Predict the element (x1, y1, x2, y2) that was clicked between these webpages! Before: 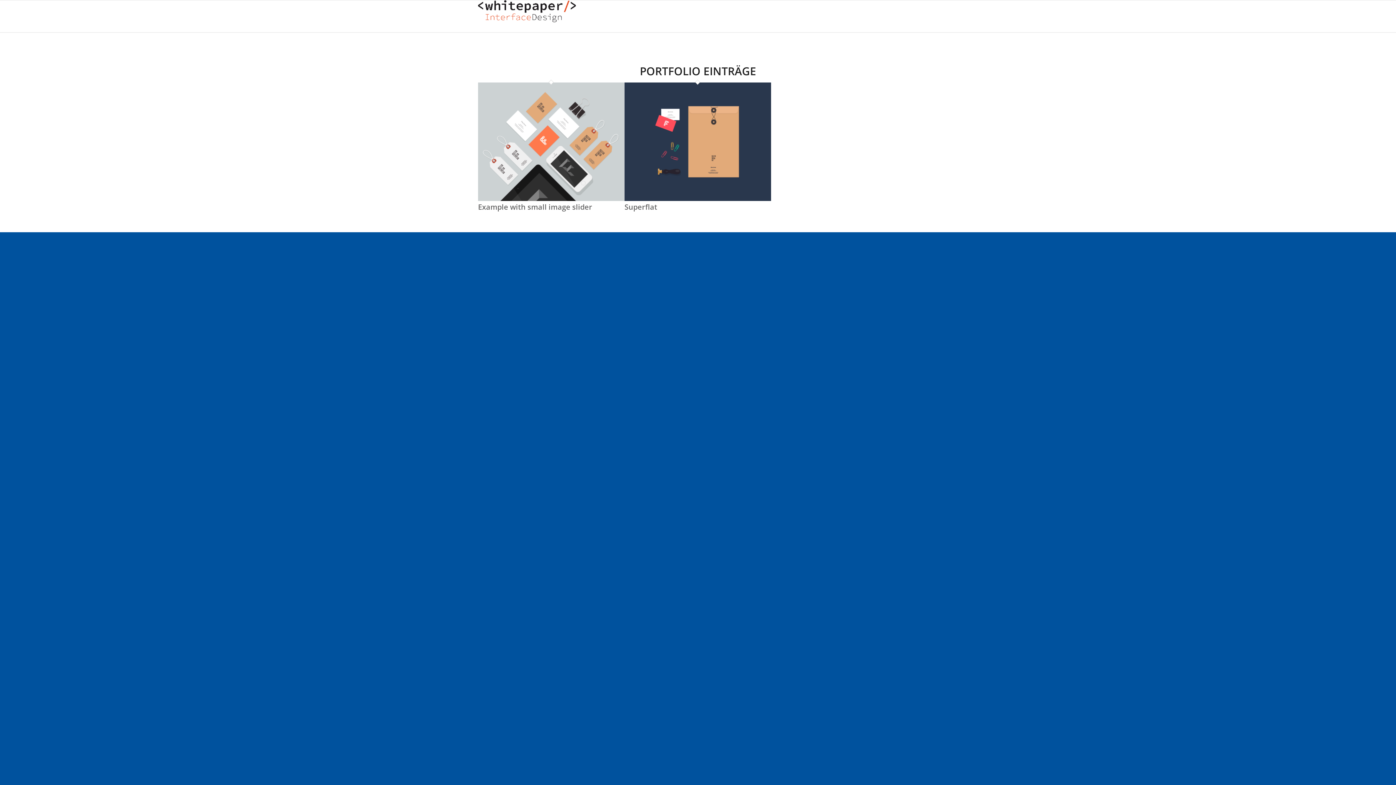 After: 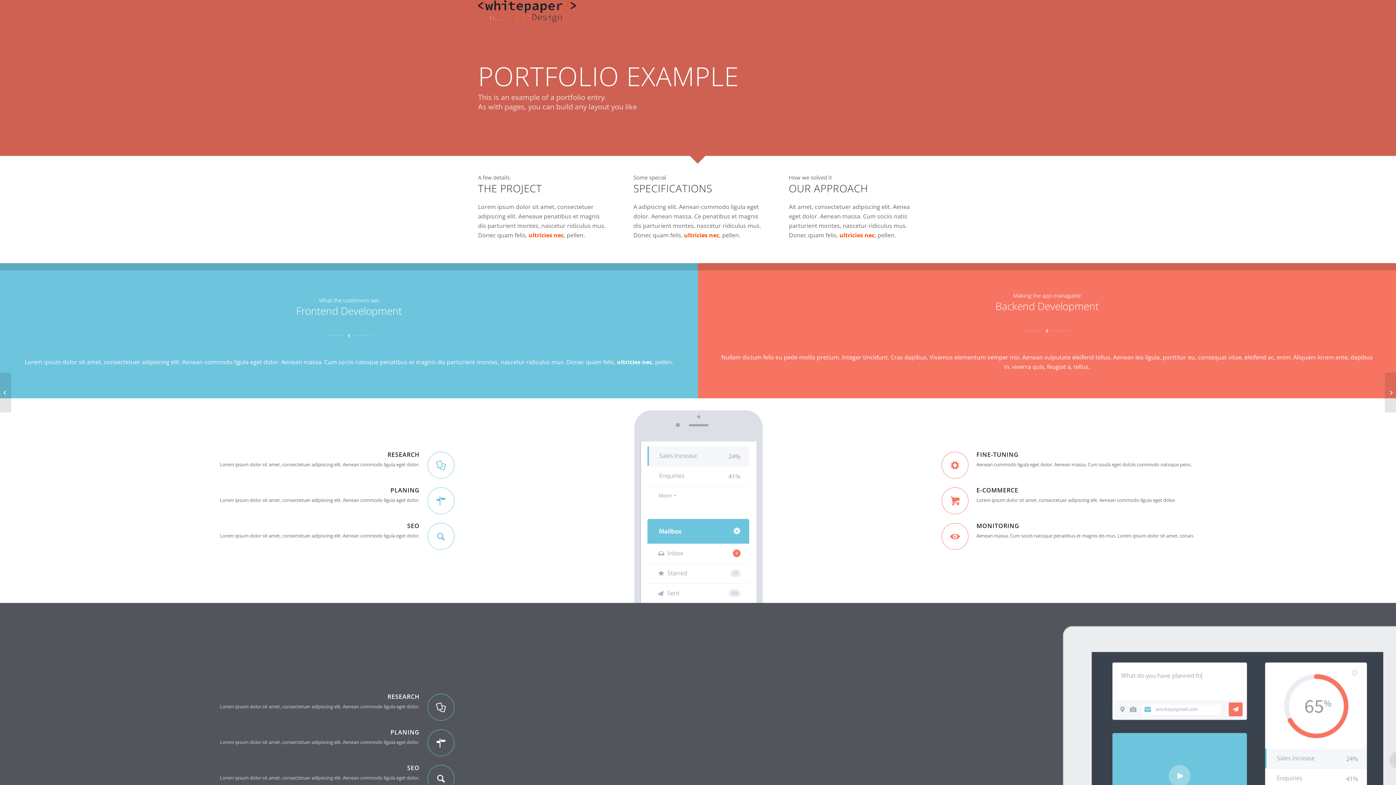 Action: bbox: (624, 195, 771, 202)